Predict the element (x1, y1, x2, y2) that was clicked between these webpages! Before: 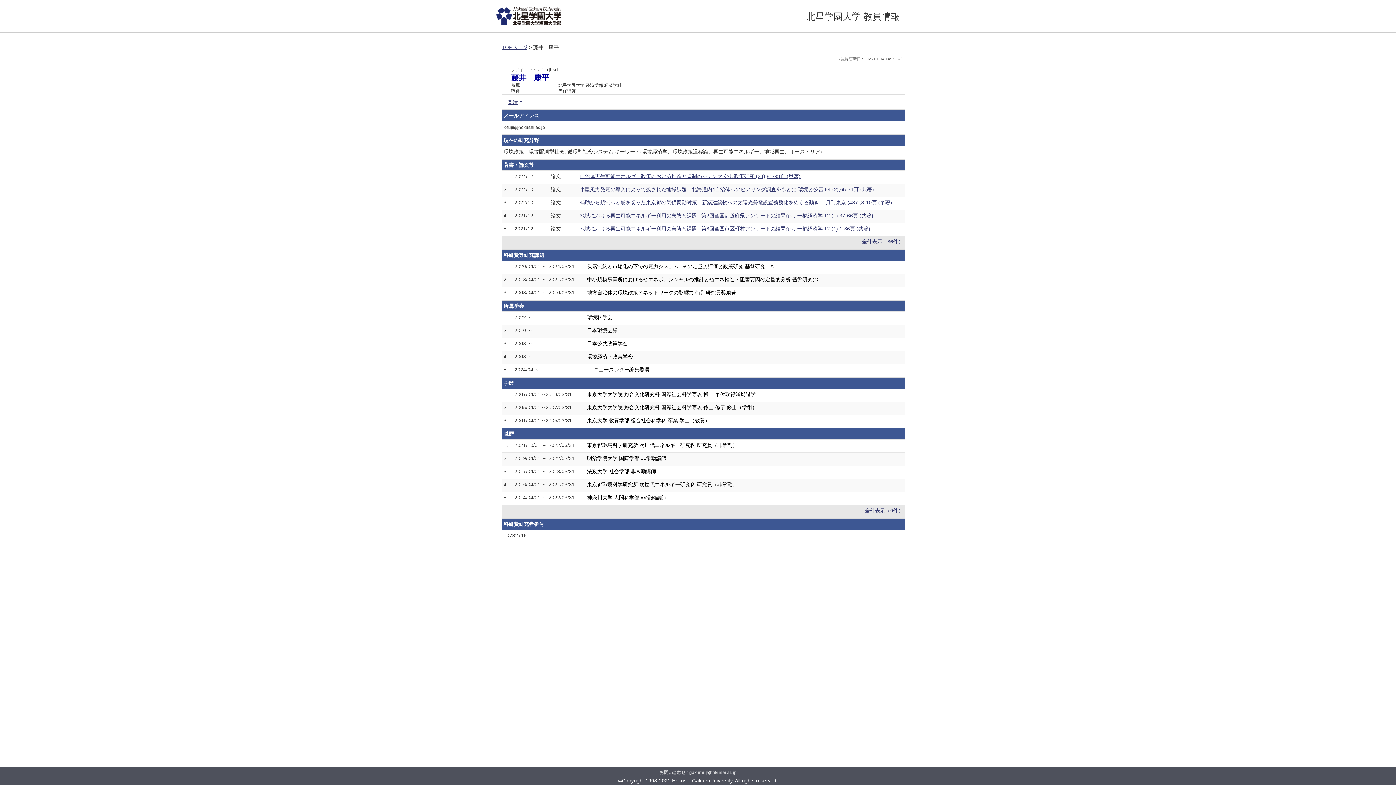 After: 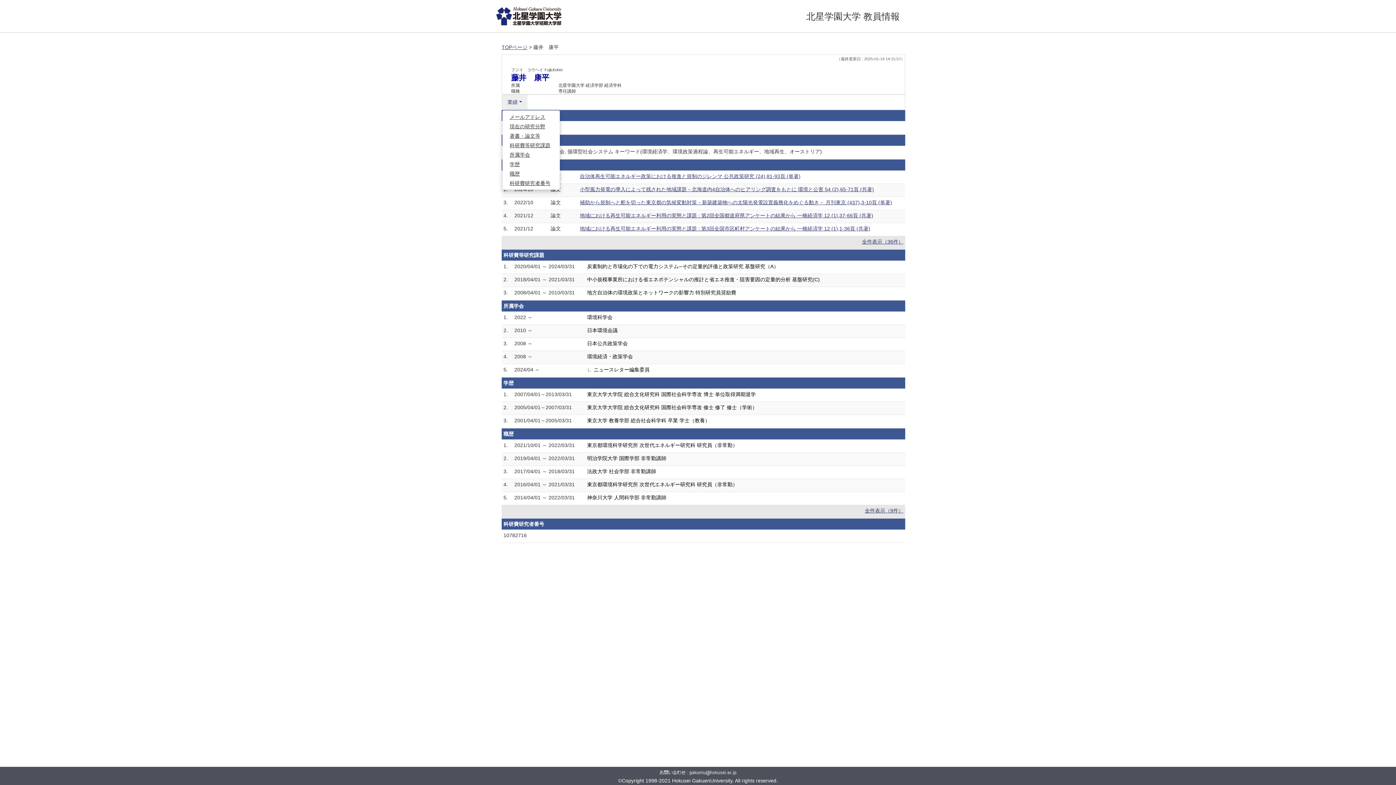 Action: label: 業績 bbox: (502, 94, 527, 109)